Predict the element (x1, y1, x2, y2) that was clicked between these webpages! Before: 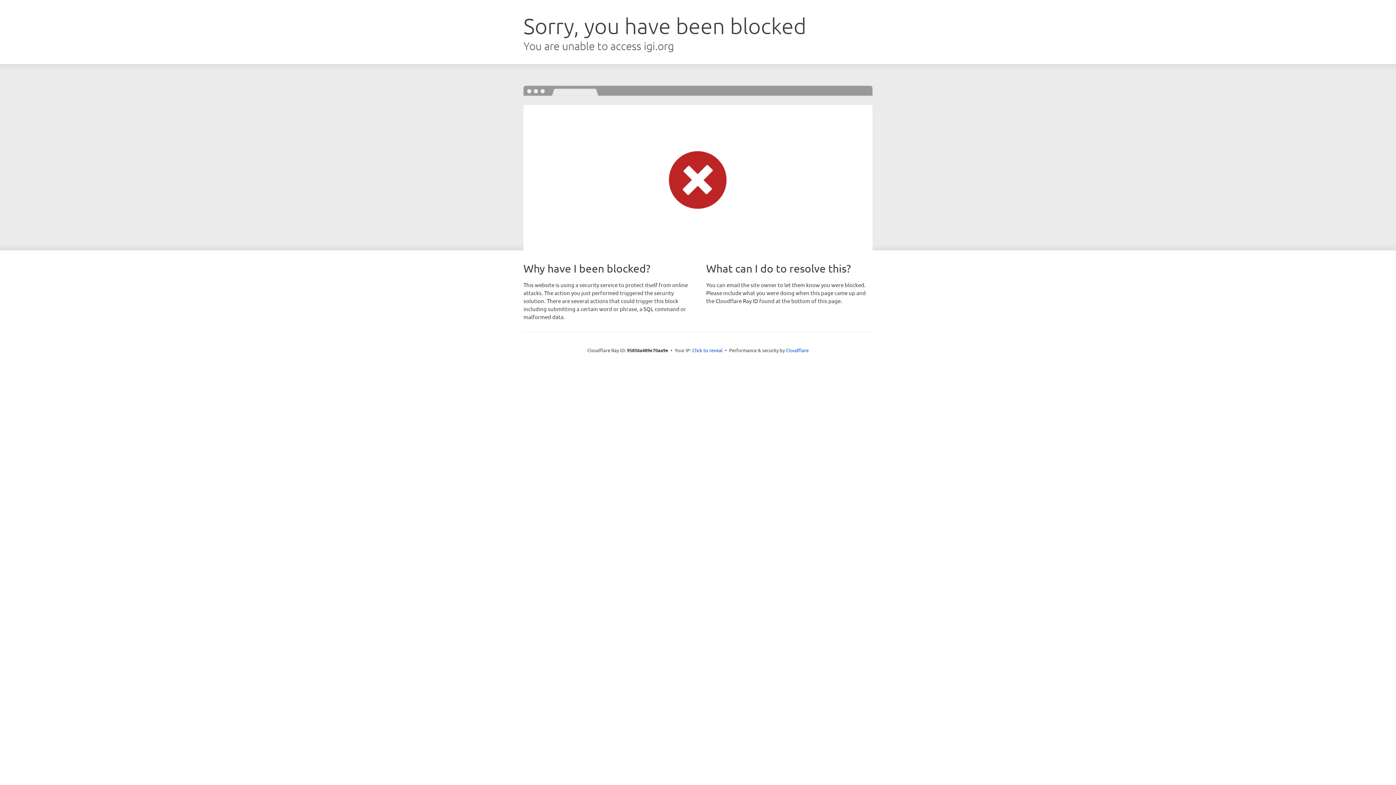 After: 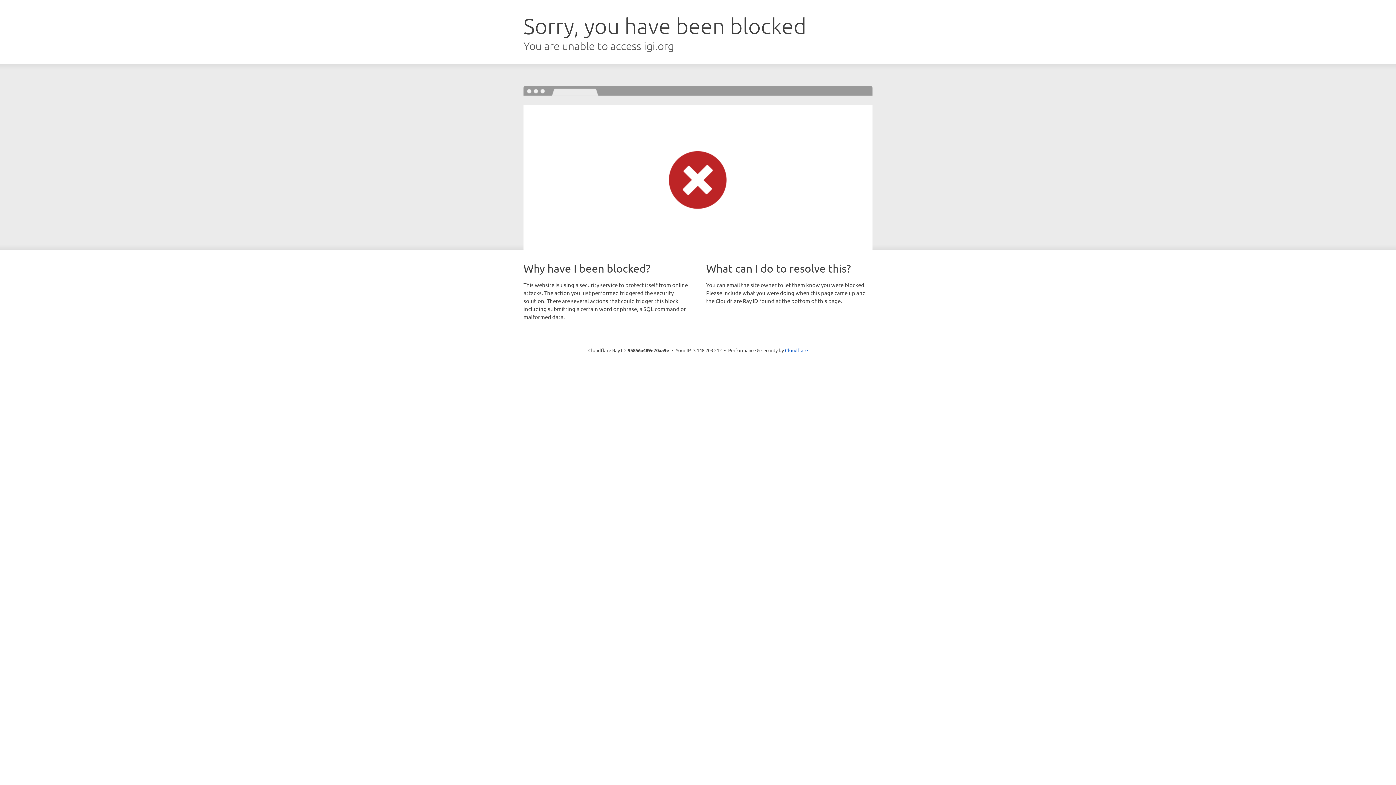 Action: label: Click to reveal bbox: (692, 346, 722, 353)